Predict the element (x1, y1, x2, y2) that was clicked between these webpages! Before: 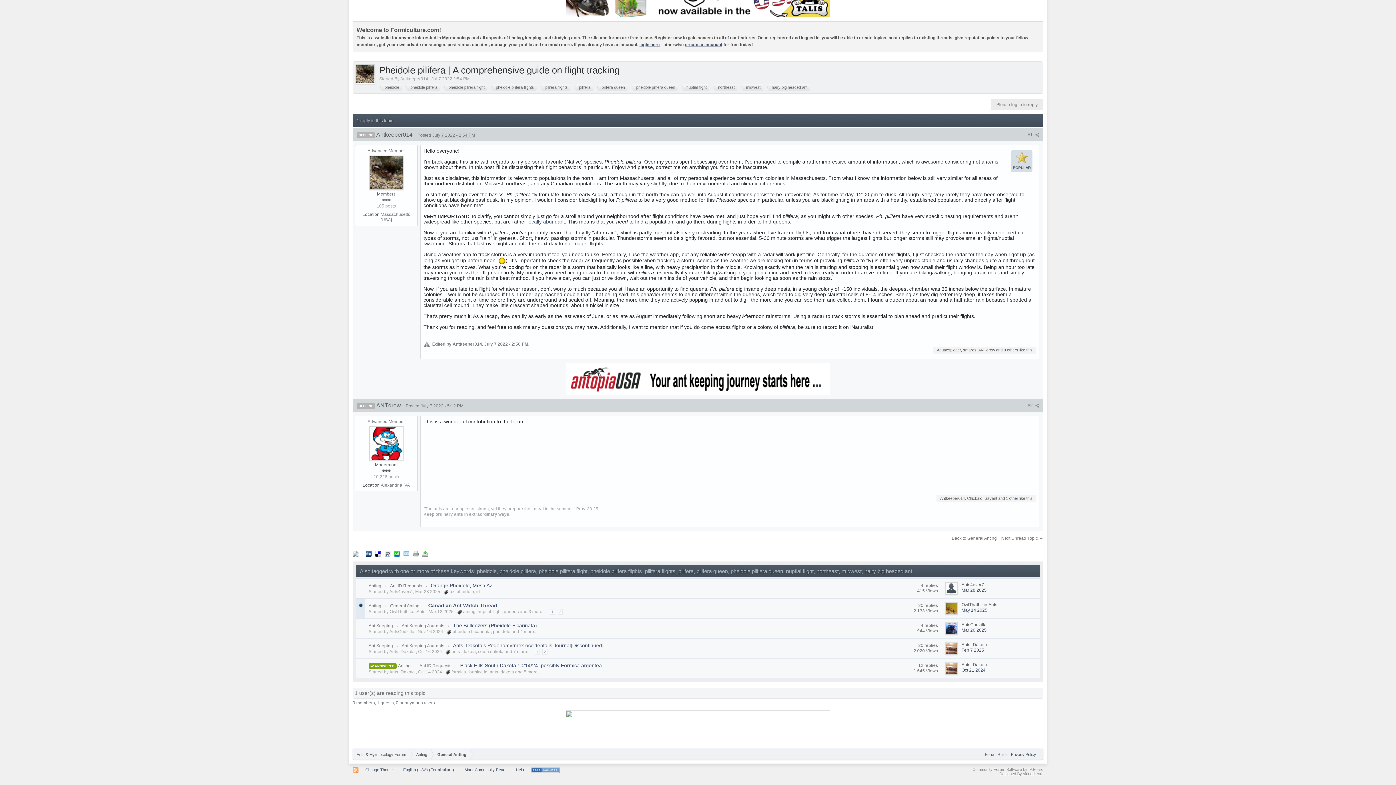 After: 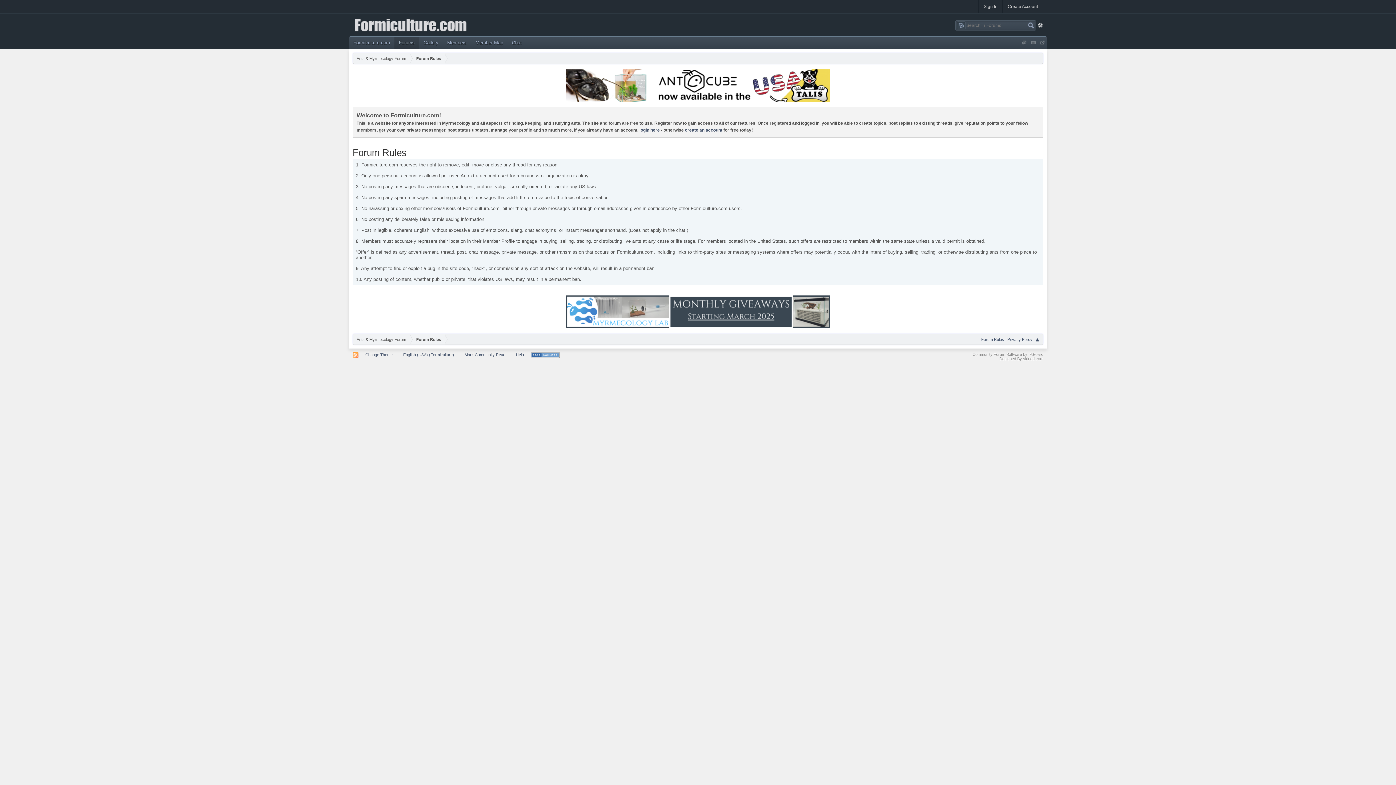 Action: bbox: (985, 752, 1008, 757) label: Forum Rules